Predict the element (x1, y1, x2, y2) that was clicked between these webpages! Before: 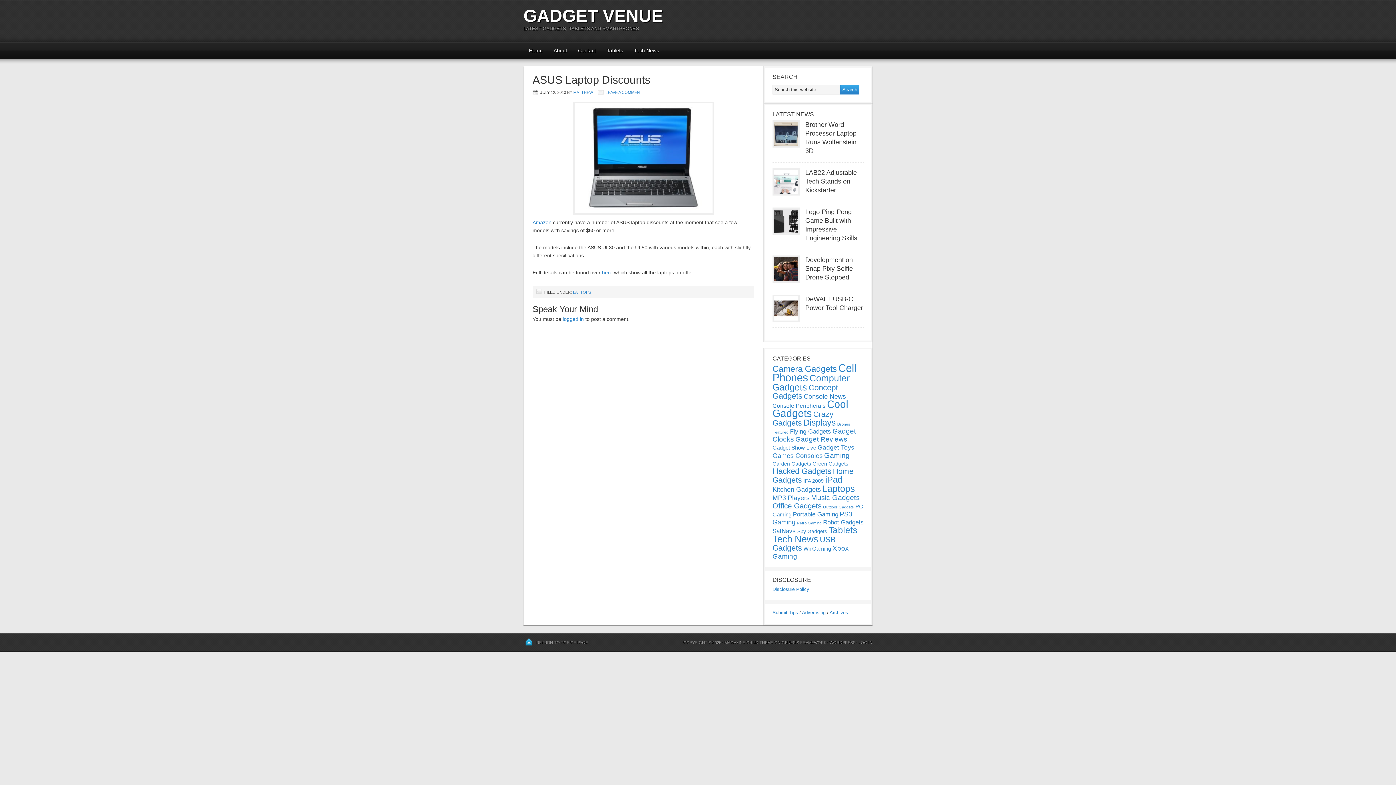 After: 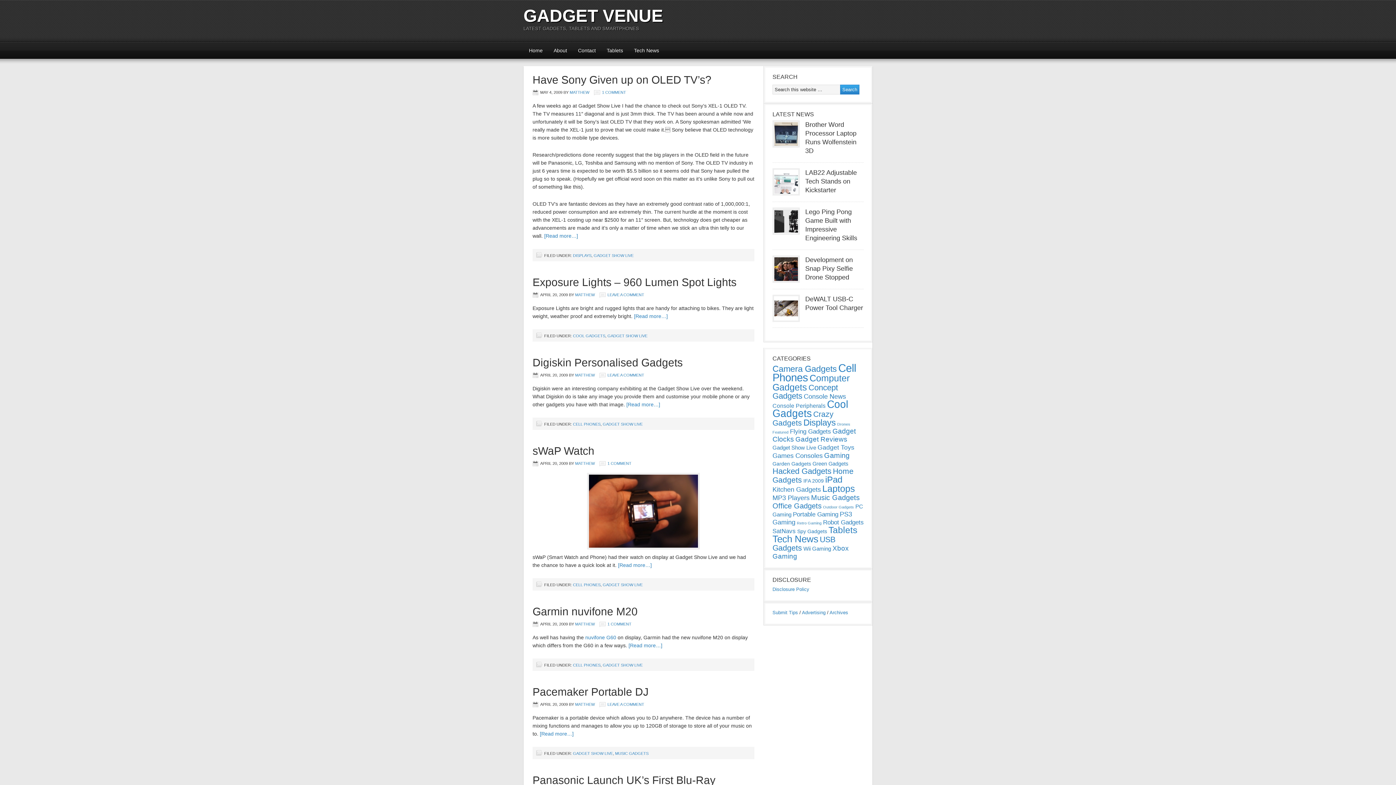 Action: label: Gadget Show Live (11 items) bbox: (772, 444, 816, 450)